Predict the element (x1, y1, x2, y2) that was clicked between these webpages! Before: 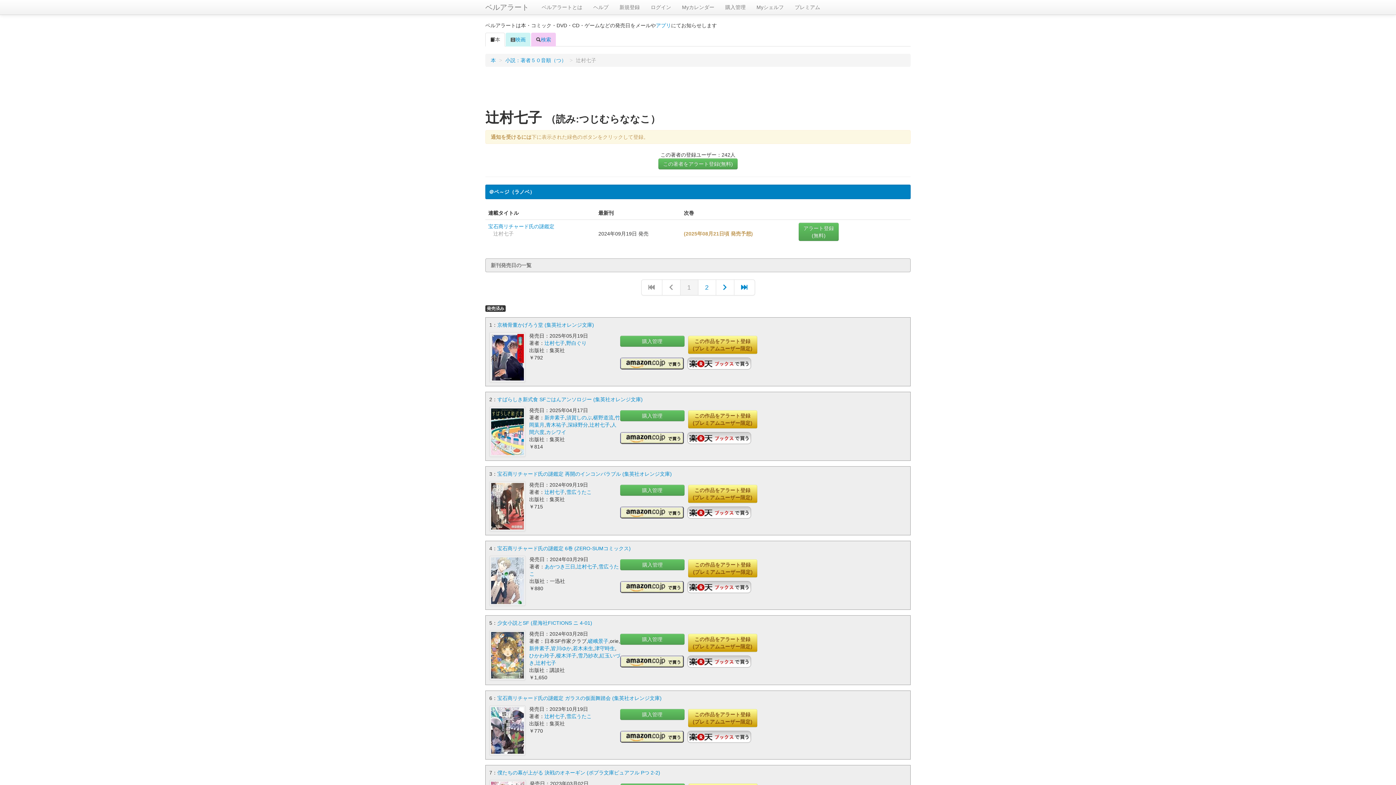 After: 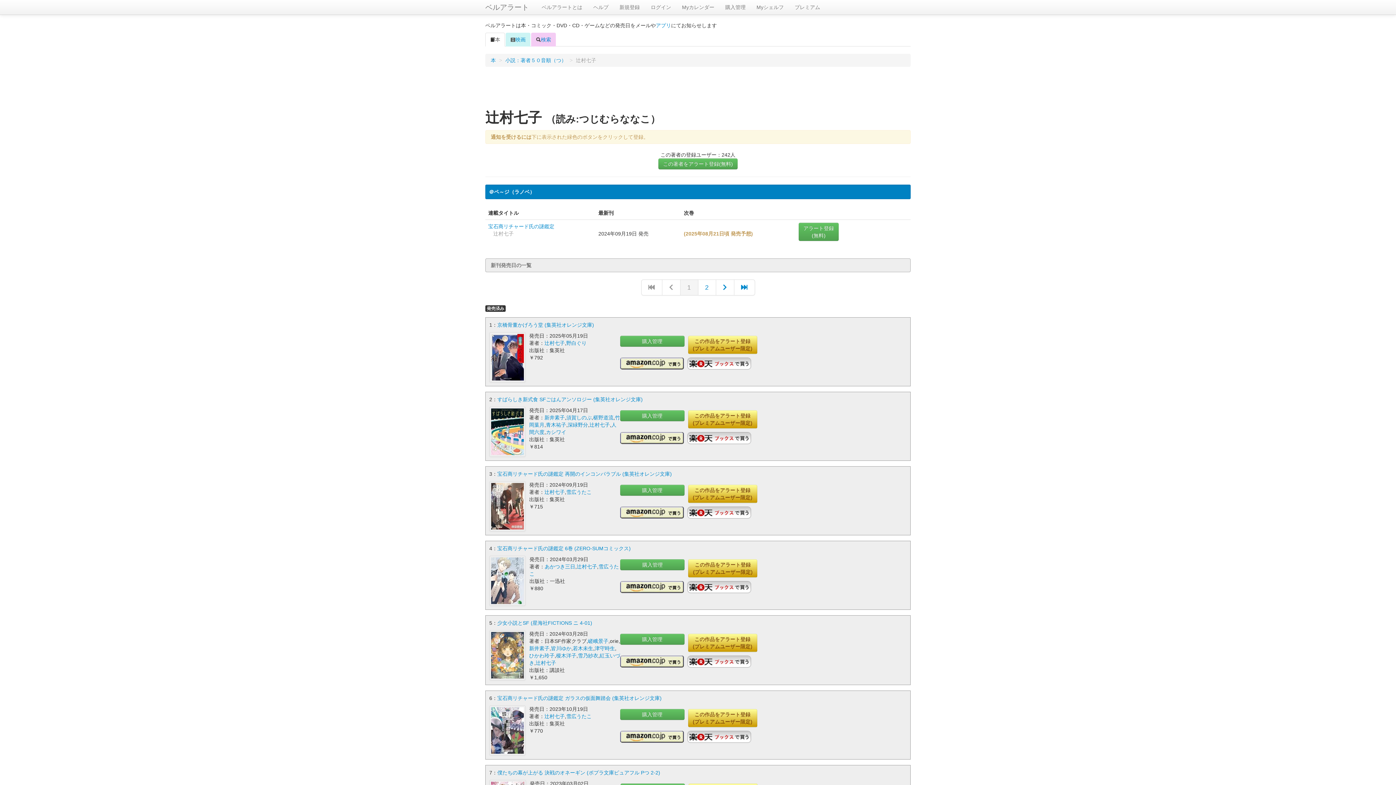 Action: bbox: (687, 656, 751, 662)